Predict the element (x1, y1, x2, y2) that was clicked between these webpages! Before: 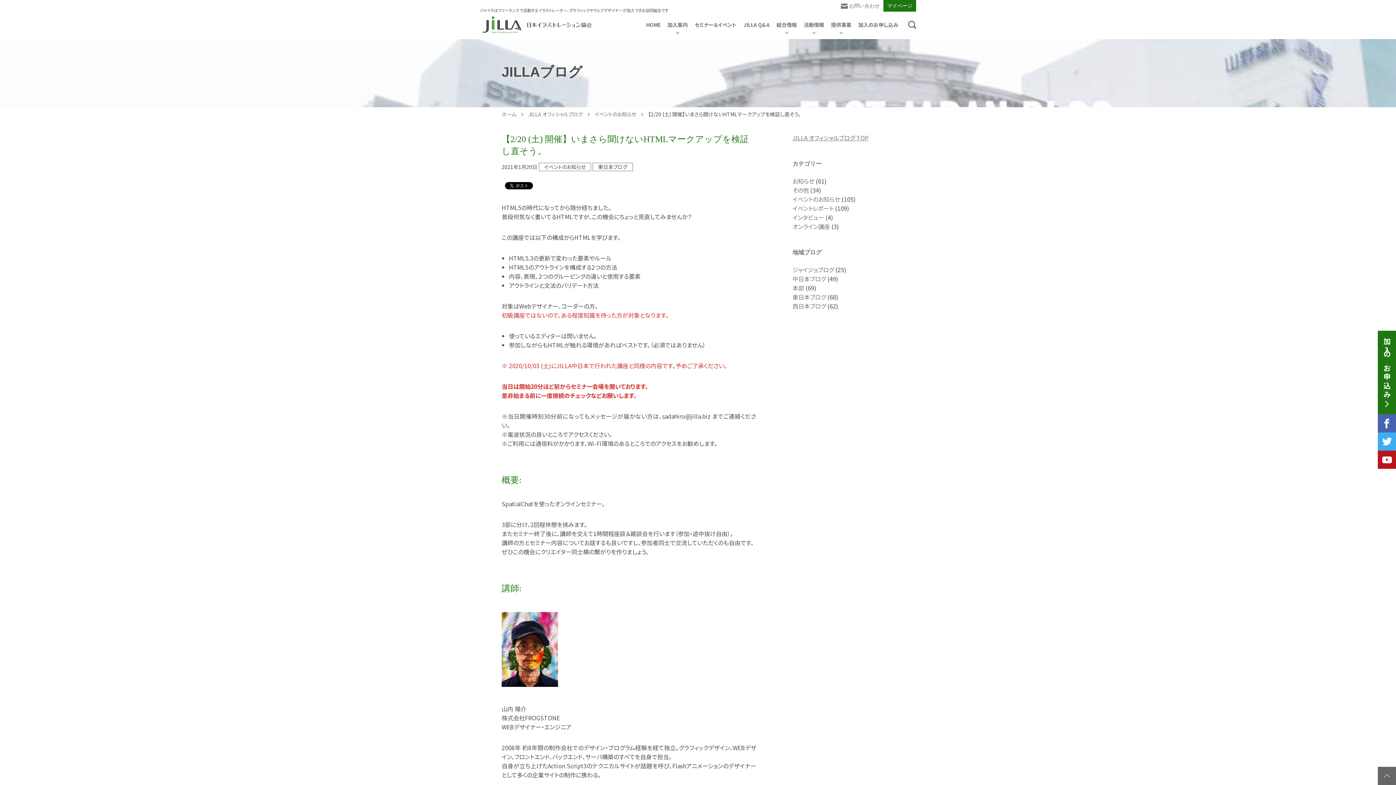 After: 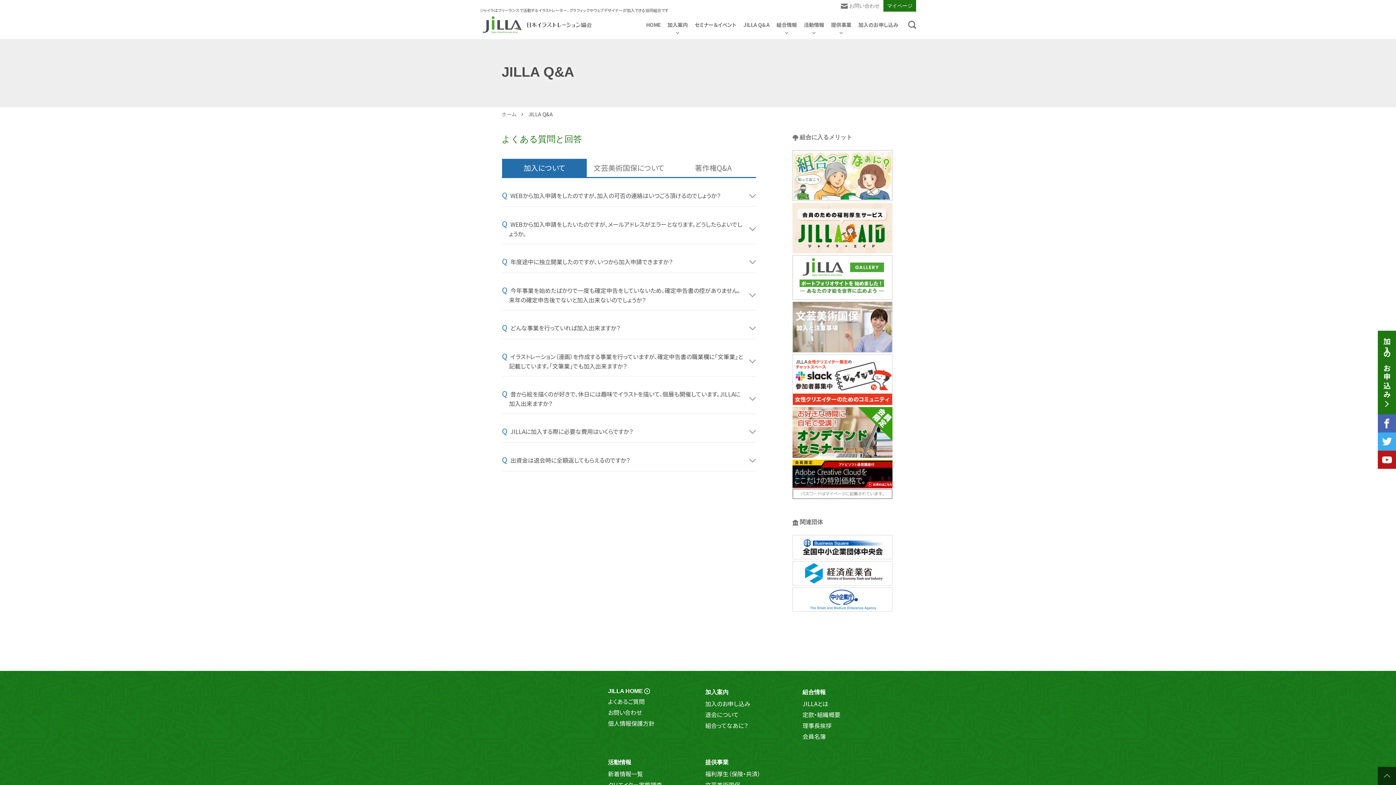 Action: bbox: (740, 15, 772, 39) label: JILLA Q&A